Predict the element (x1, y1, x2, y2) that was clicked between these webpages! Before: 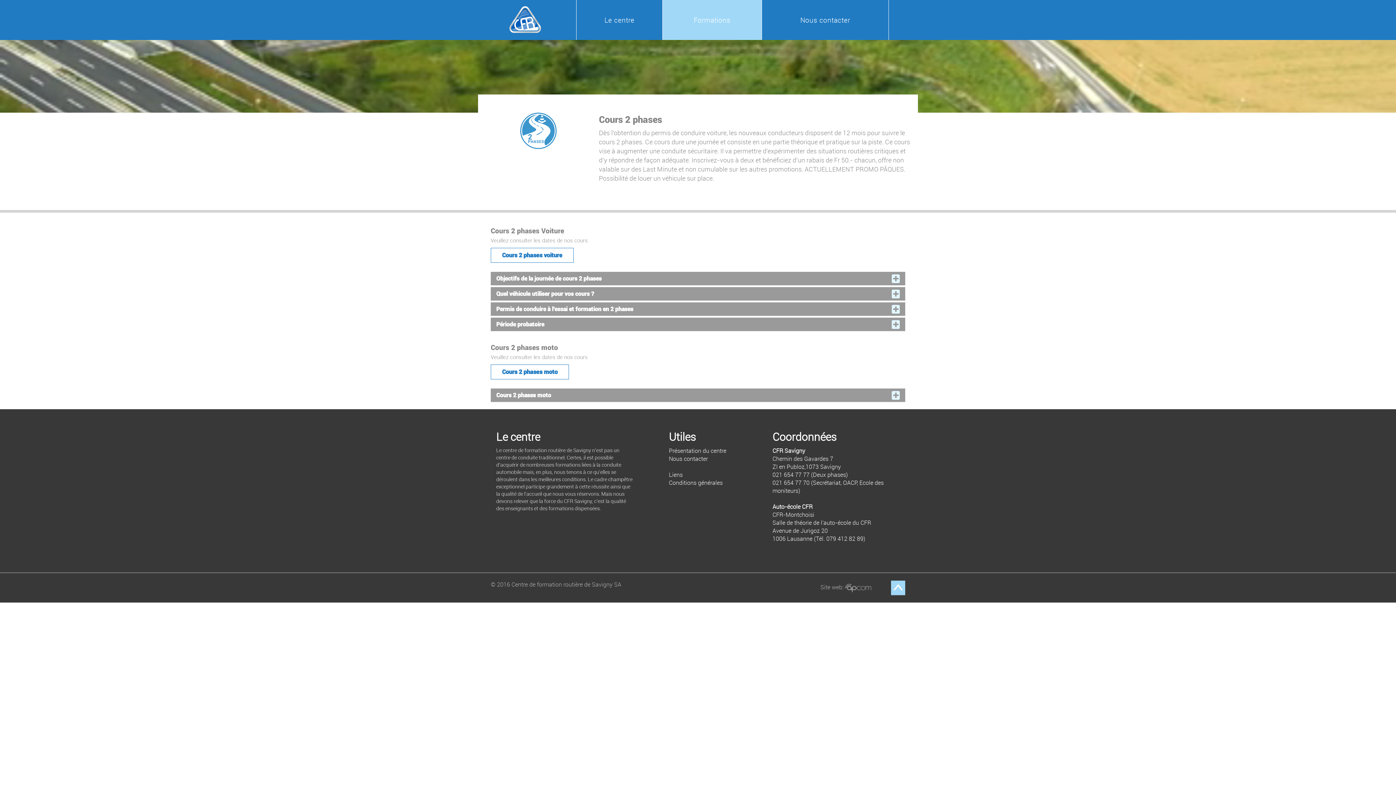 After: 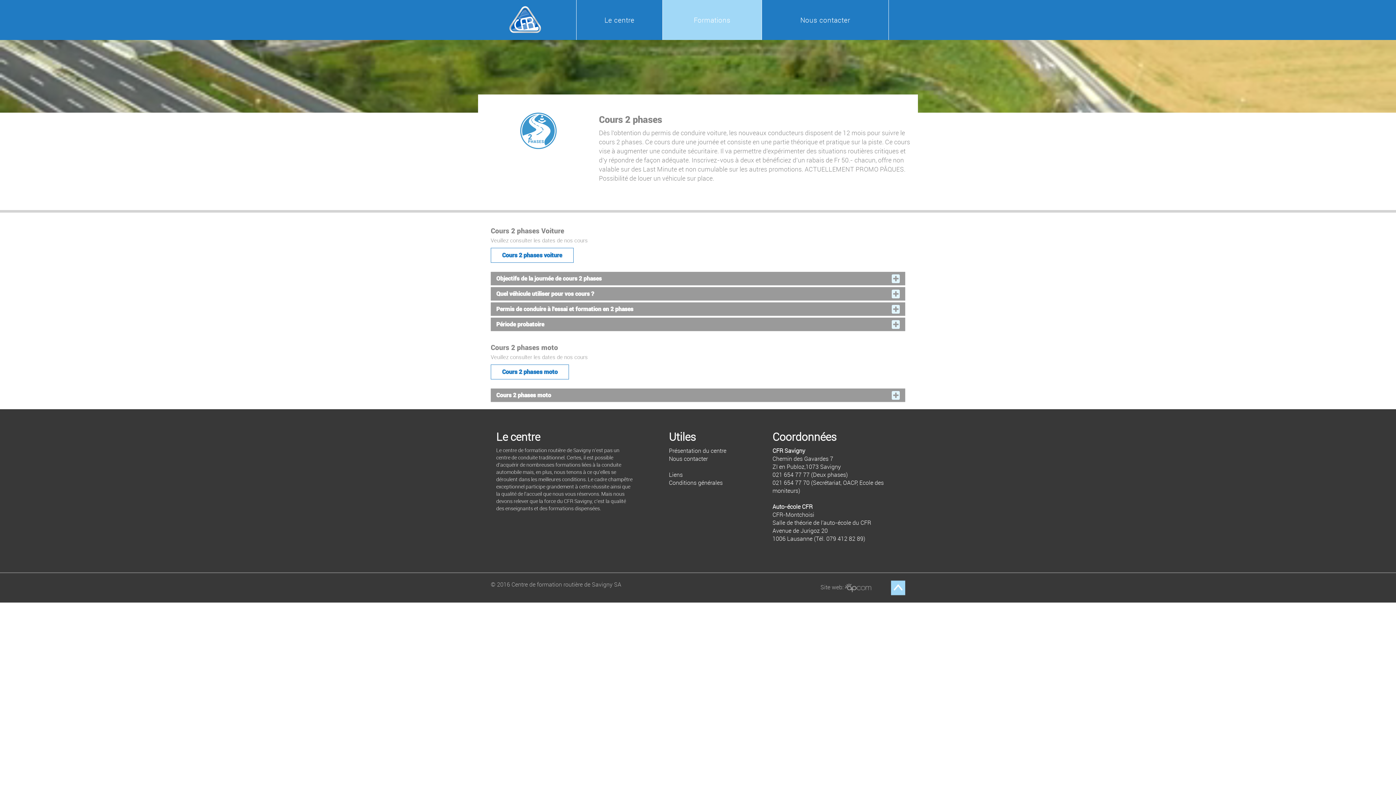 Action: label: 079 412 82 89 bbox: (826, 534, 863, 542)